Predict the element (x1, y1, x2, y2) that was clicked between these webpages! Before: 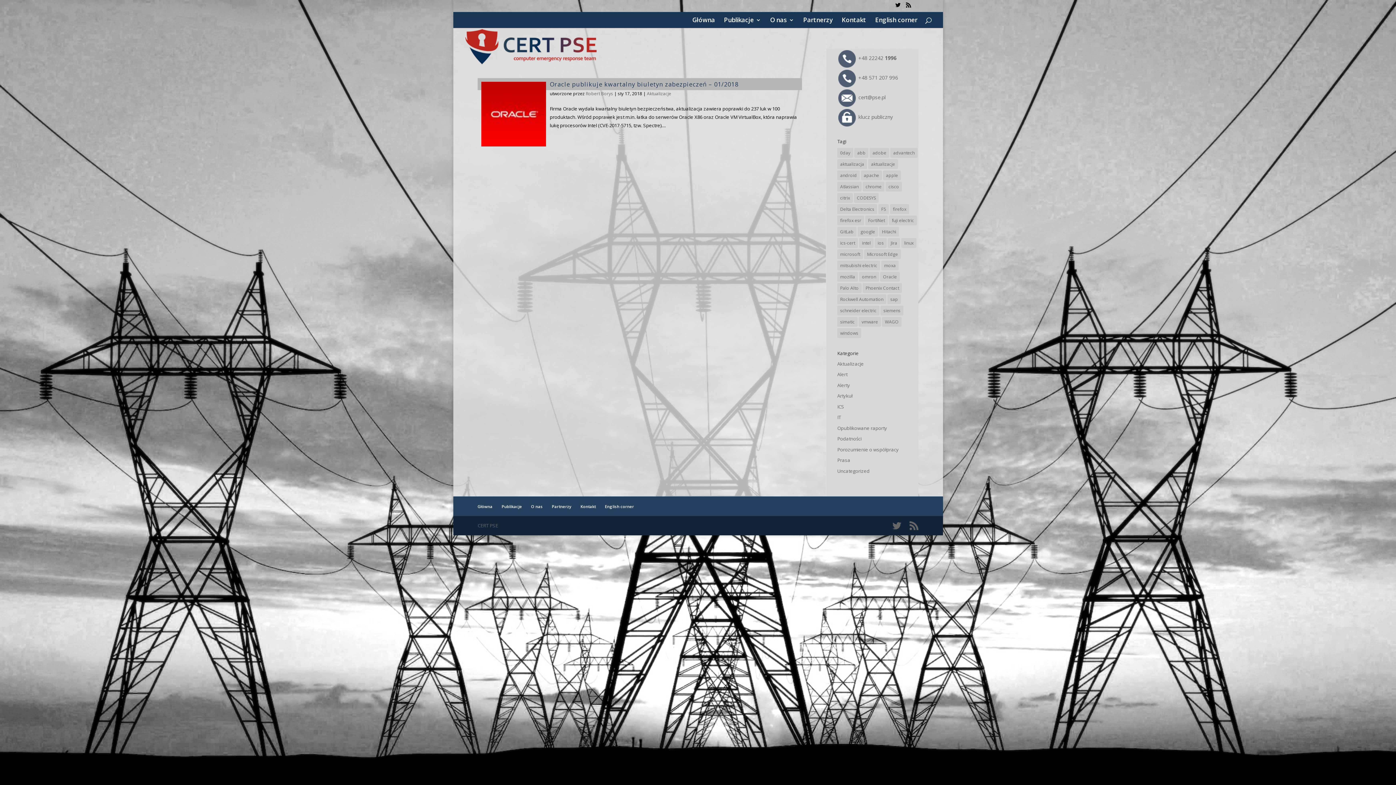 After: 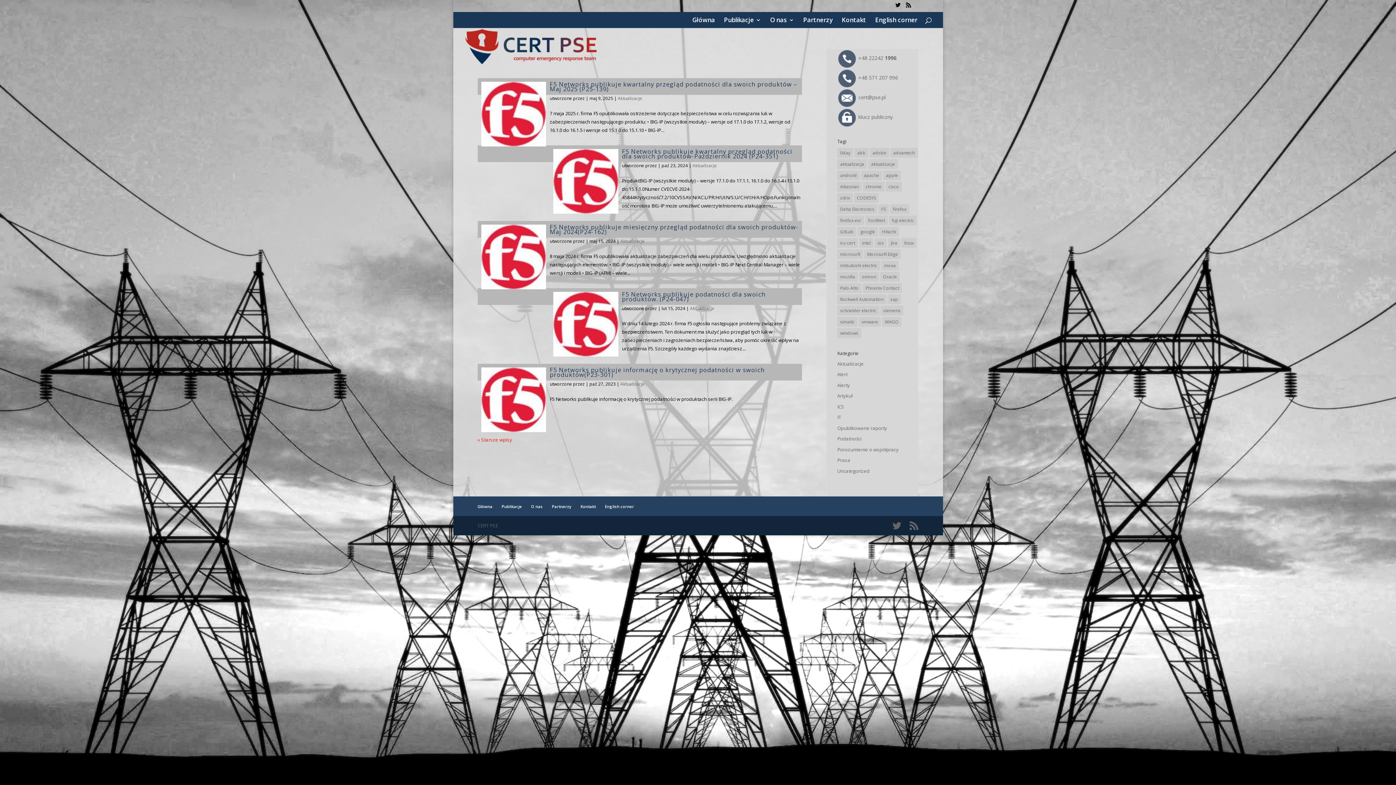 Action: bbox: (878, 204, 889, 214) label: F5 (18 elementów)